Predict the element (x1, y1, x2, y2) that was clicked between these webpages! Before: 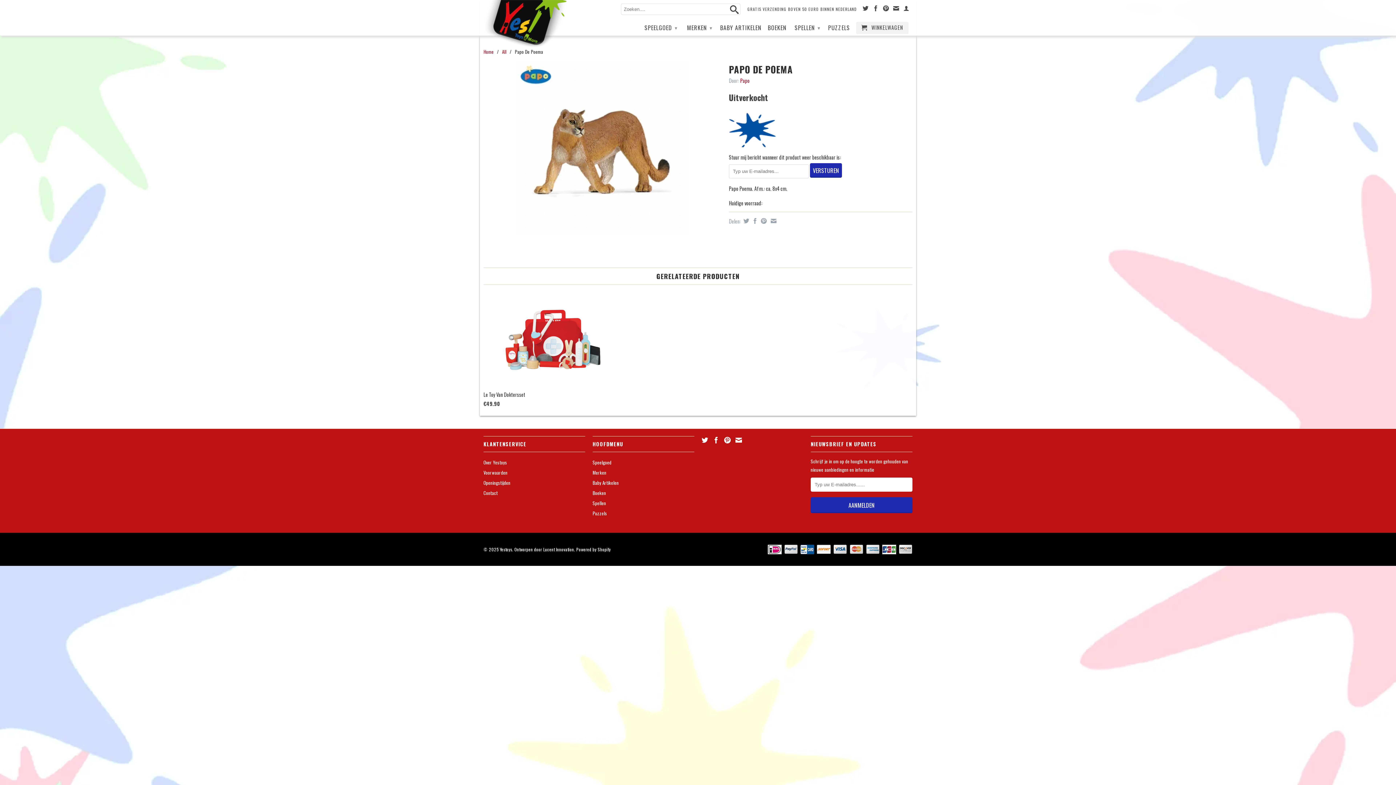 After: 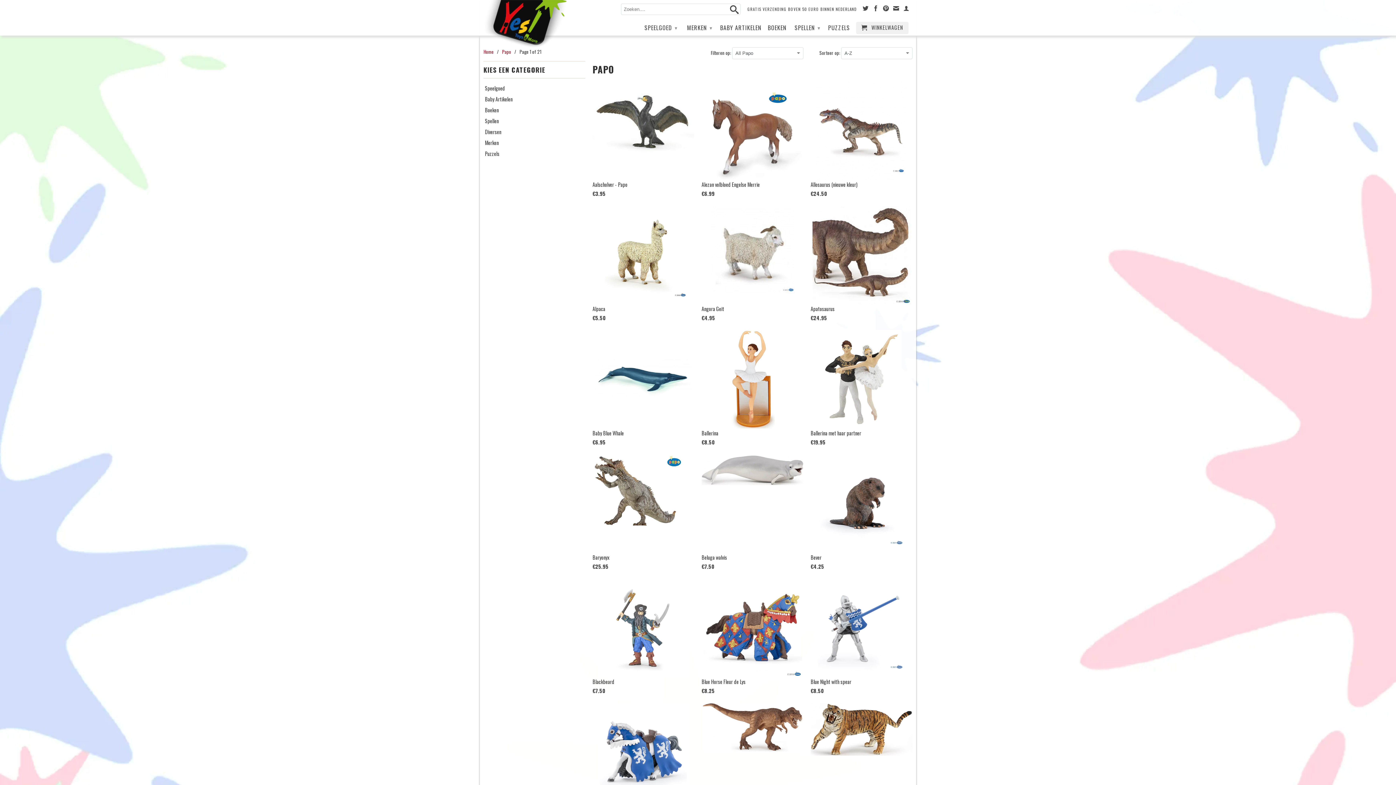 Action: bbox: (740, 76, 749, 84) label: Papo